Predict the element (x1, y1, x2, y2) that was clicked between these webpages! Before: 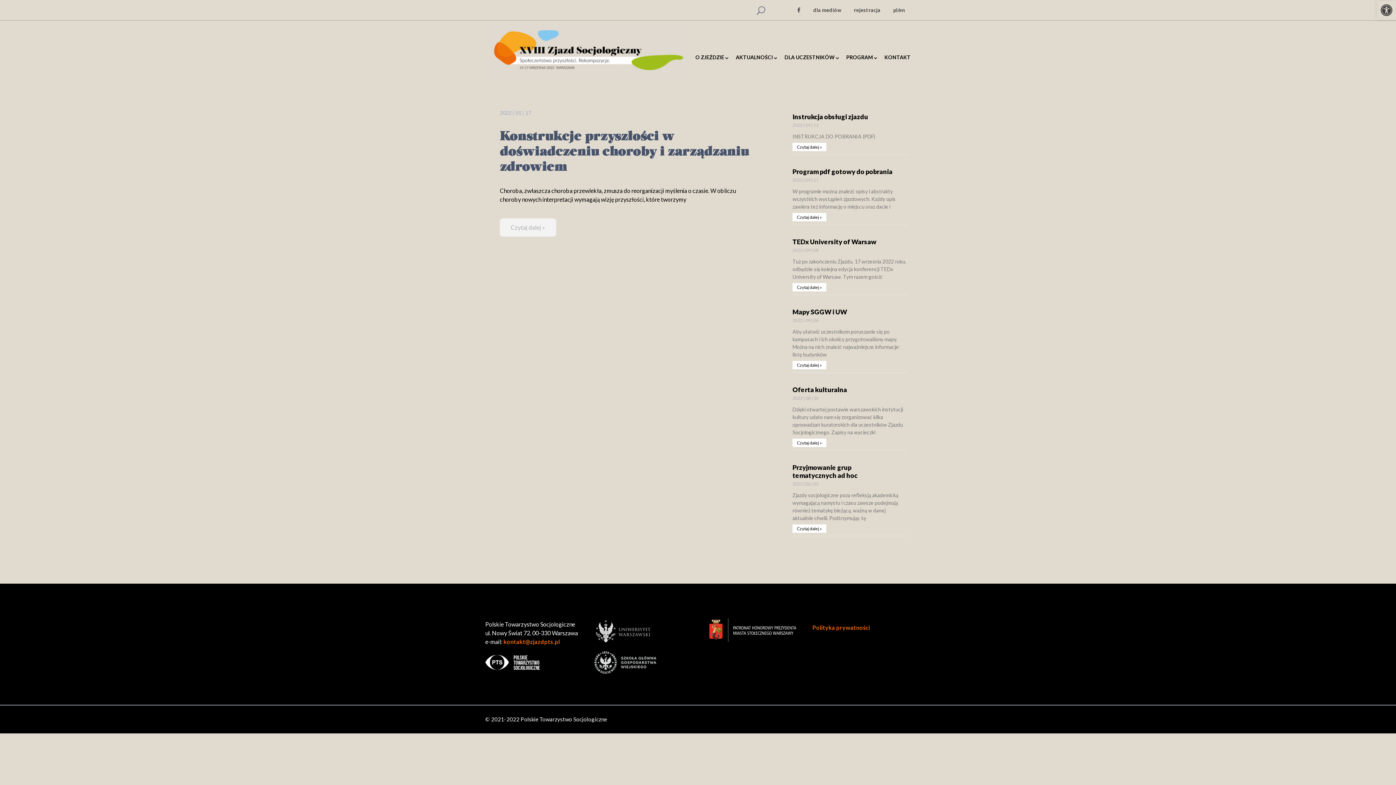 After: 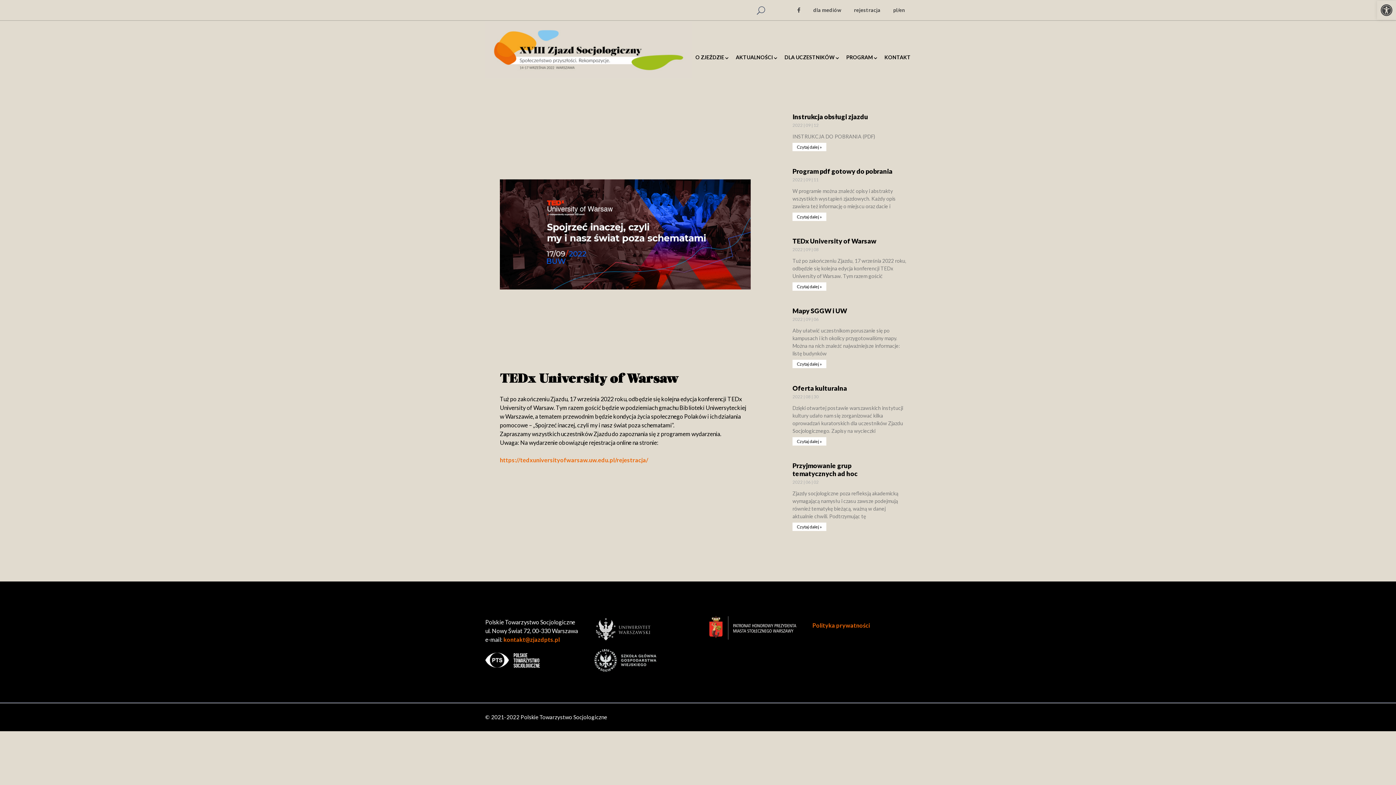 Action: label: Read more about TEDx University of Warsaw bbox: (792, 283, 826, 291)